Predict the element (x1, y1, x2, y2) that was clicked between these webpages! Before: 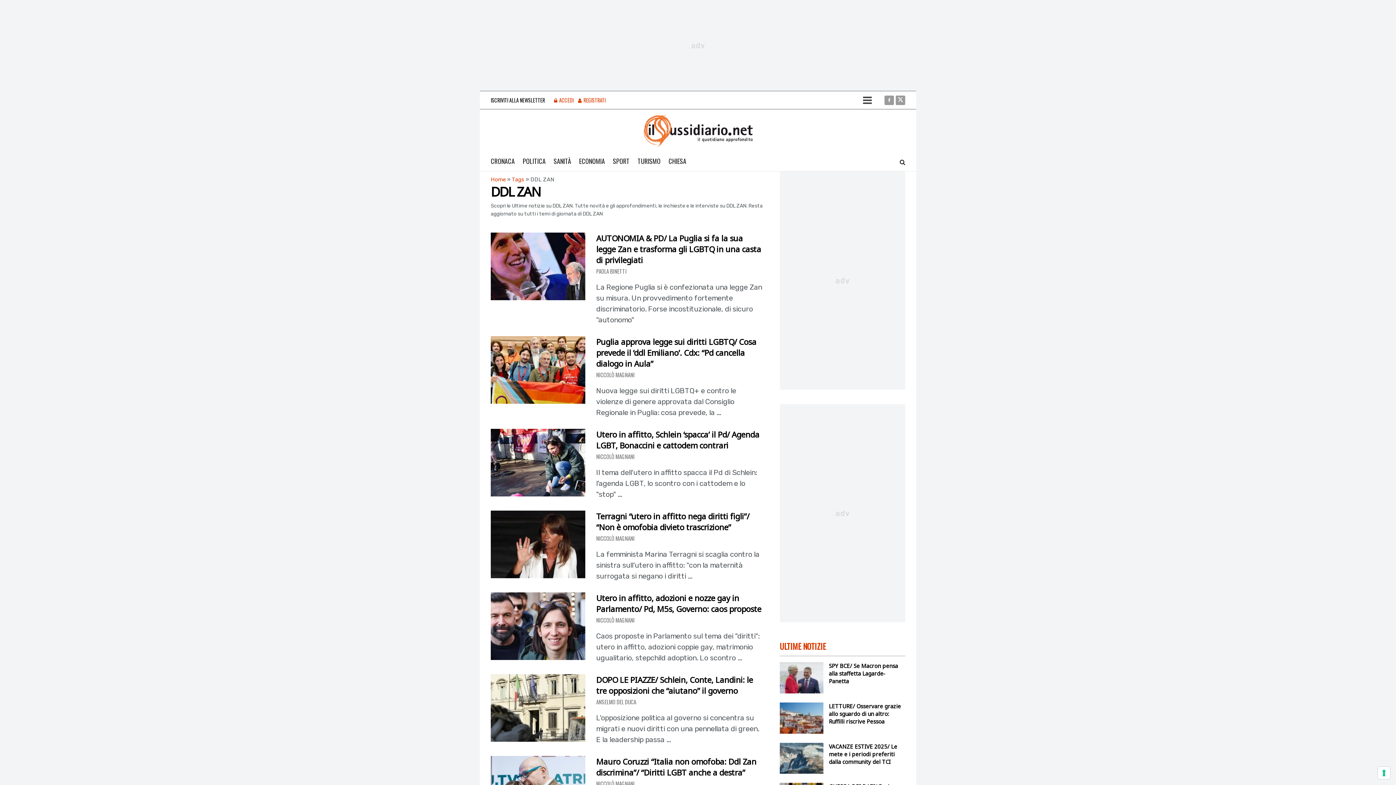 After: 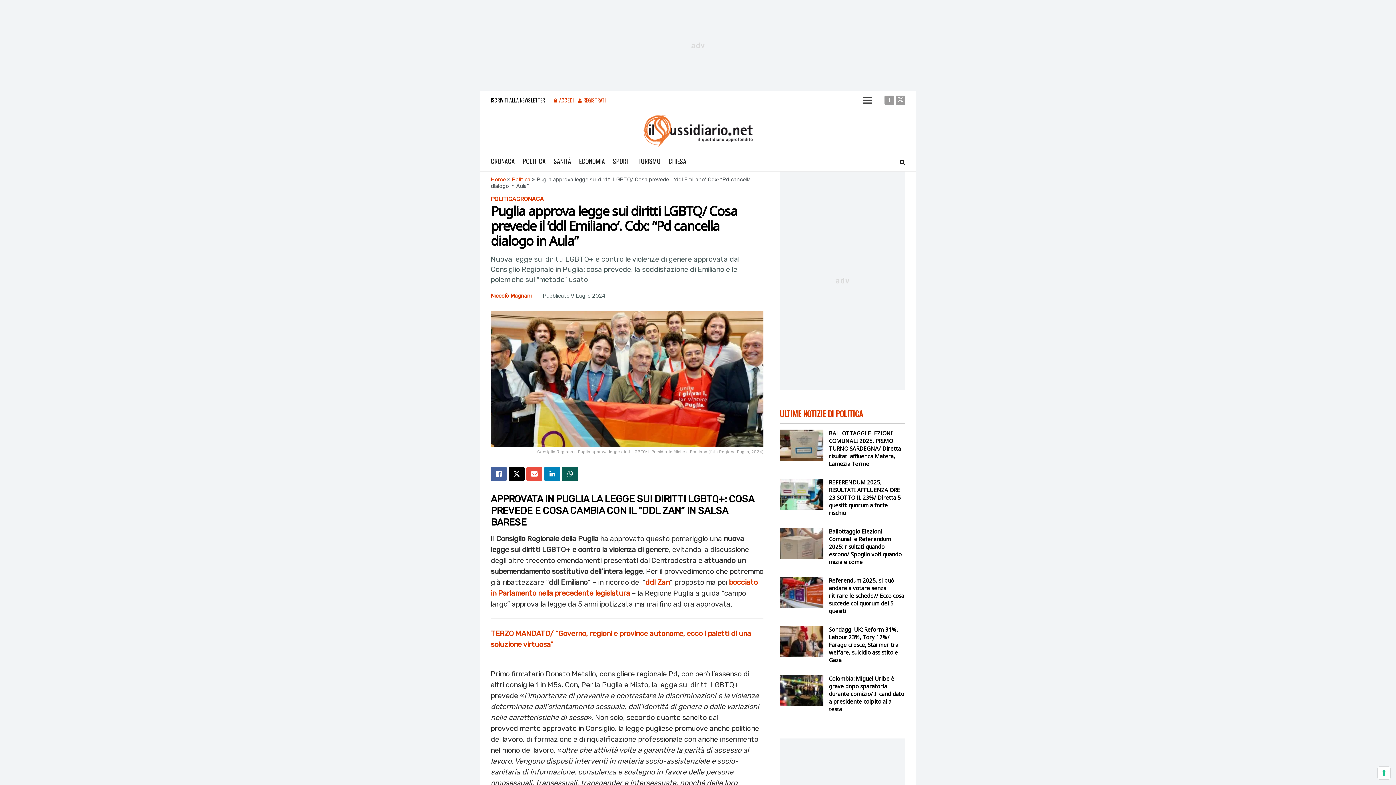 Action: bbox: (596, 336, 756, 369) label: Puglia approva legge sui diritti LGBTQ/ Cosa prevede il ‘ddl Emiliano’. Cdx: “Pd cancella dialogo in Aula”